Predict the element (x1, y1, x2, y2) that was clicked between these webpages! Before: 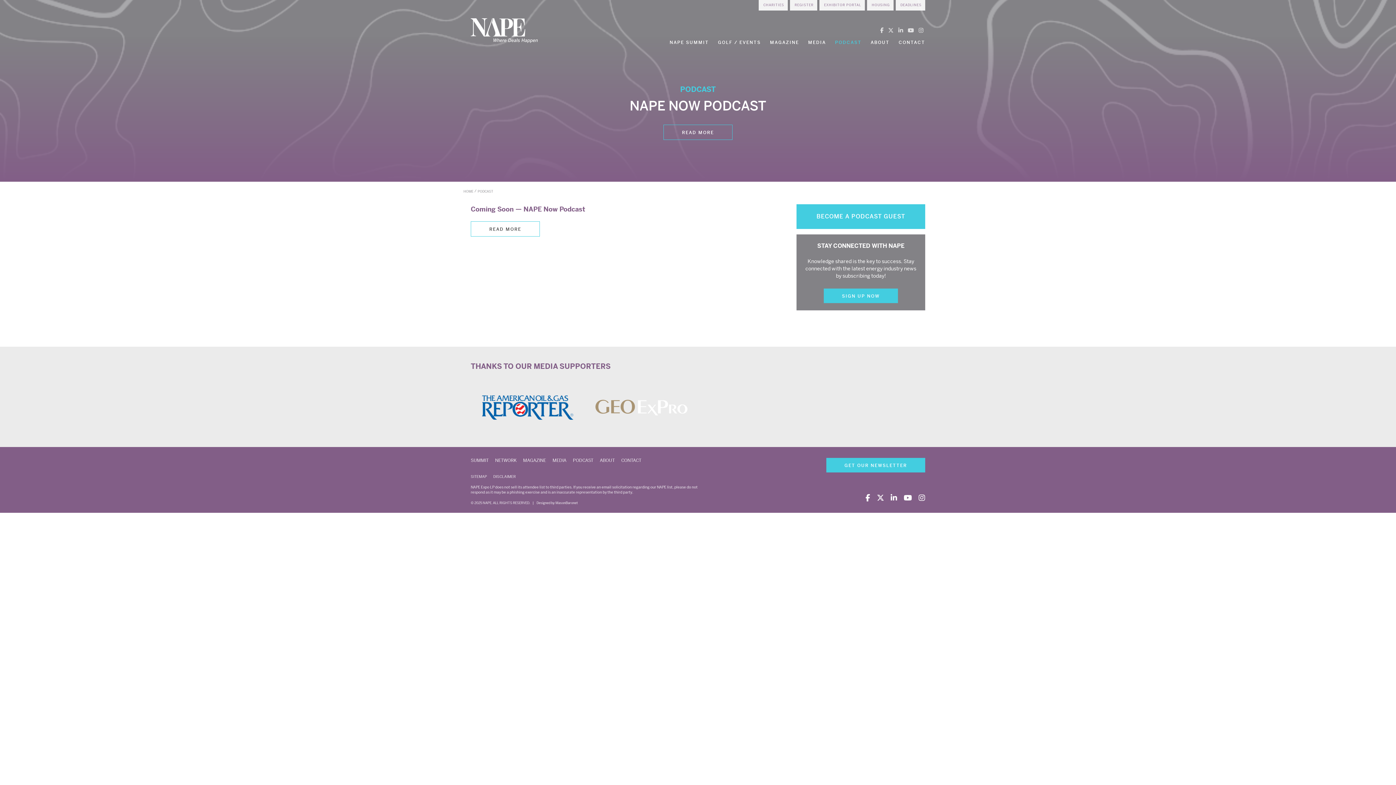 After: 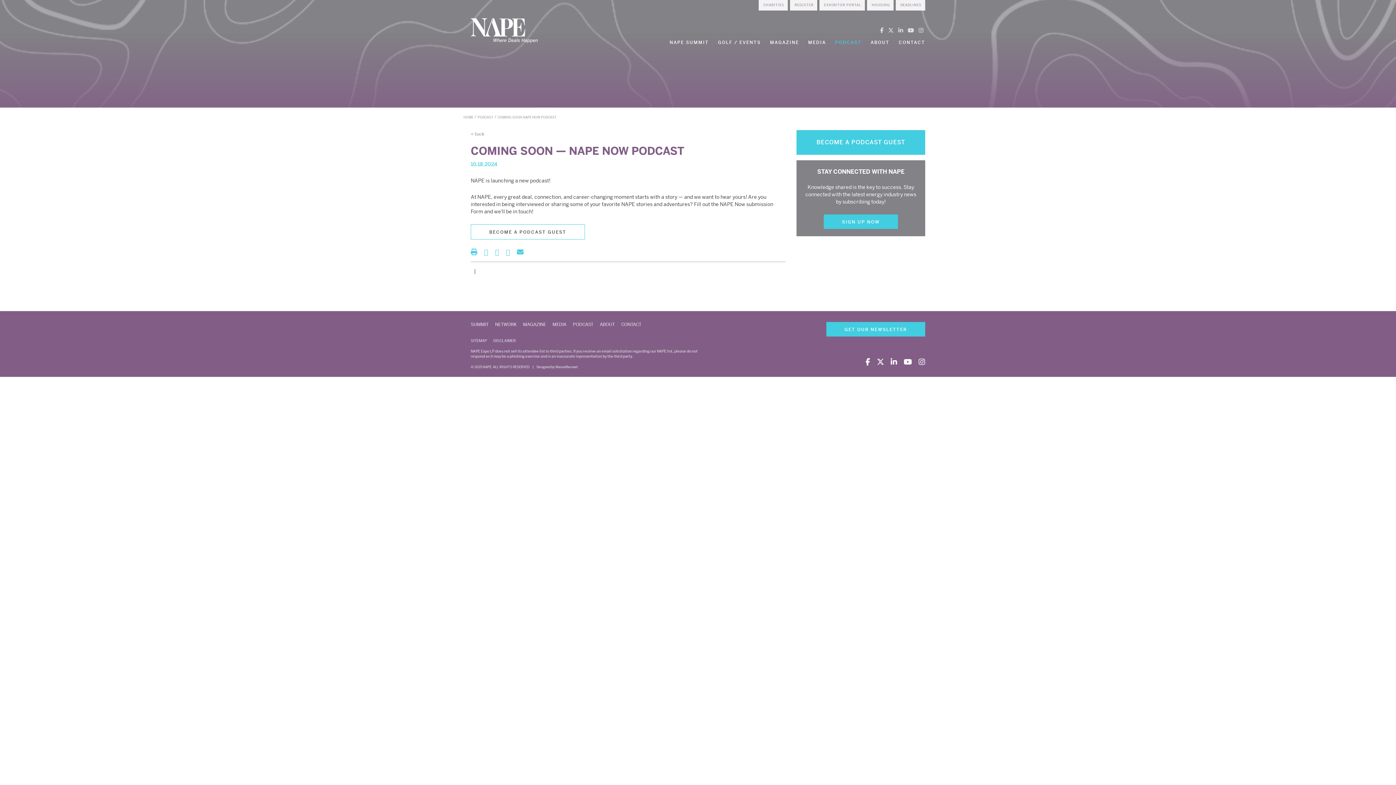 Action: label: Coming Soon — NAPE Now Podcast bbox: (470, 205, 585, 213)